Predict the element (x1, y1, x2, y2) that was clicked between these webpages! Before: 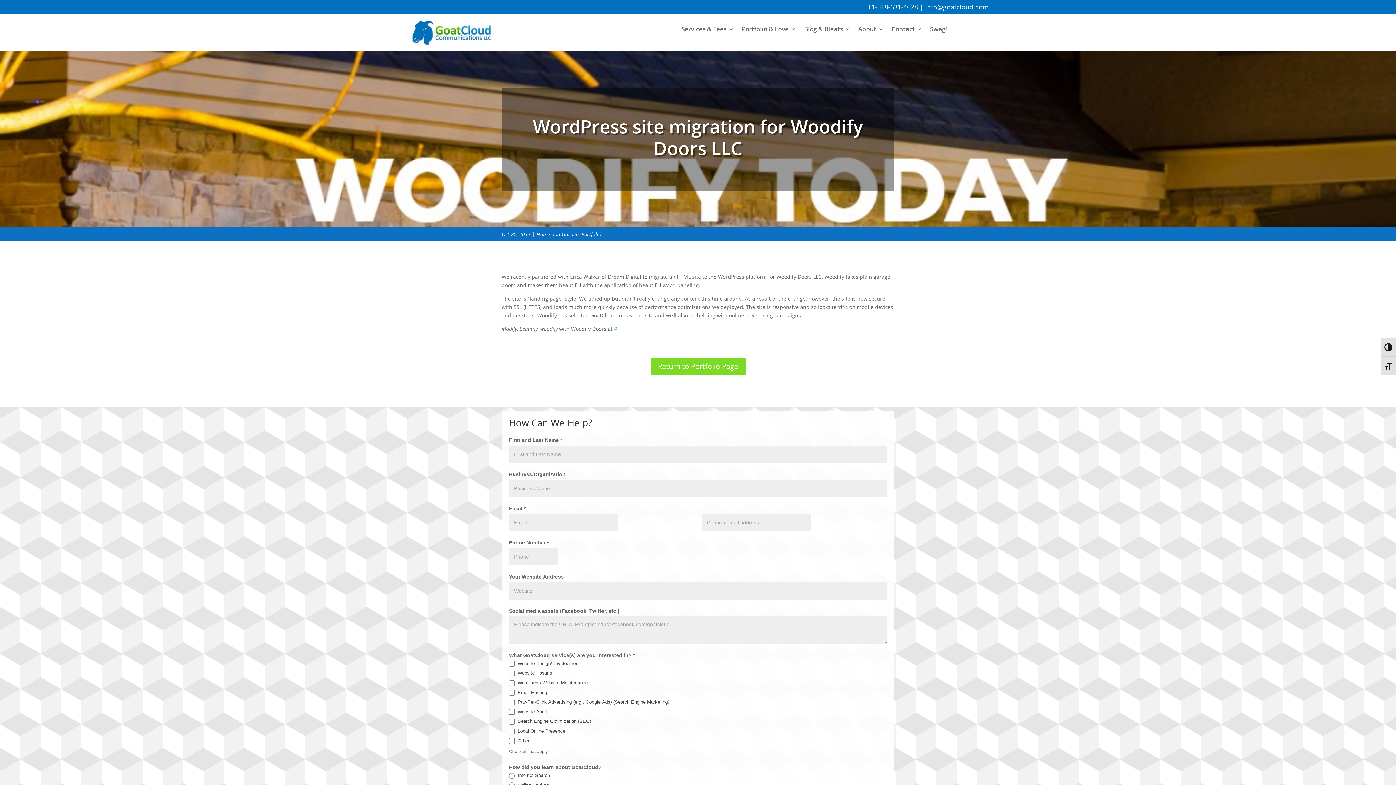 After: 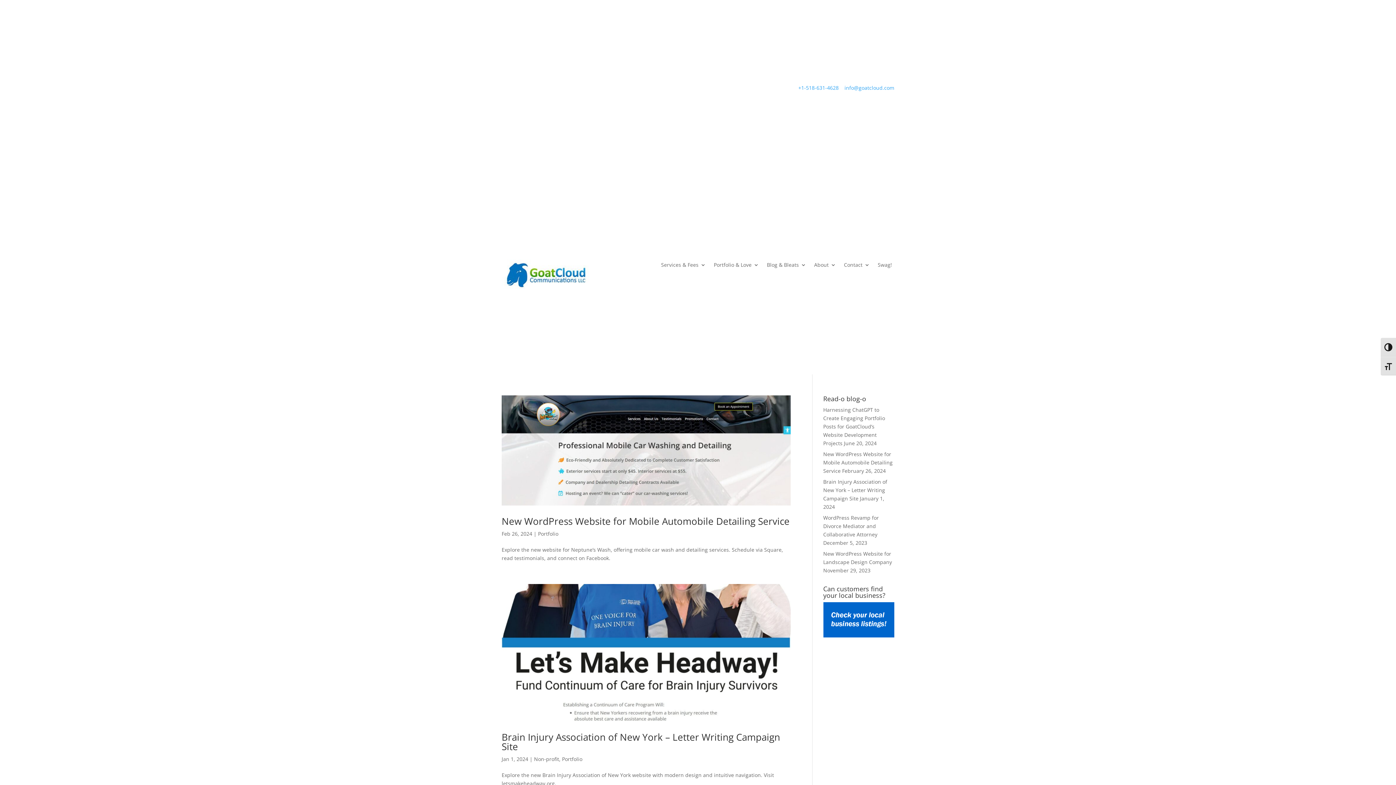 Action: label: Portfolio bbox: (581, 230, 601, 237)